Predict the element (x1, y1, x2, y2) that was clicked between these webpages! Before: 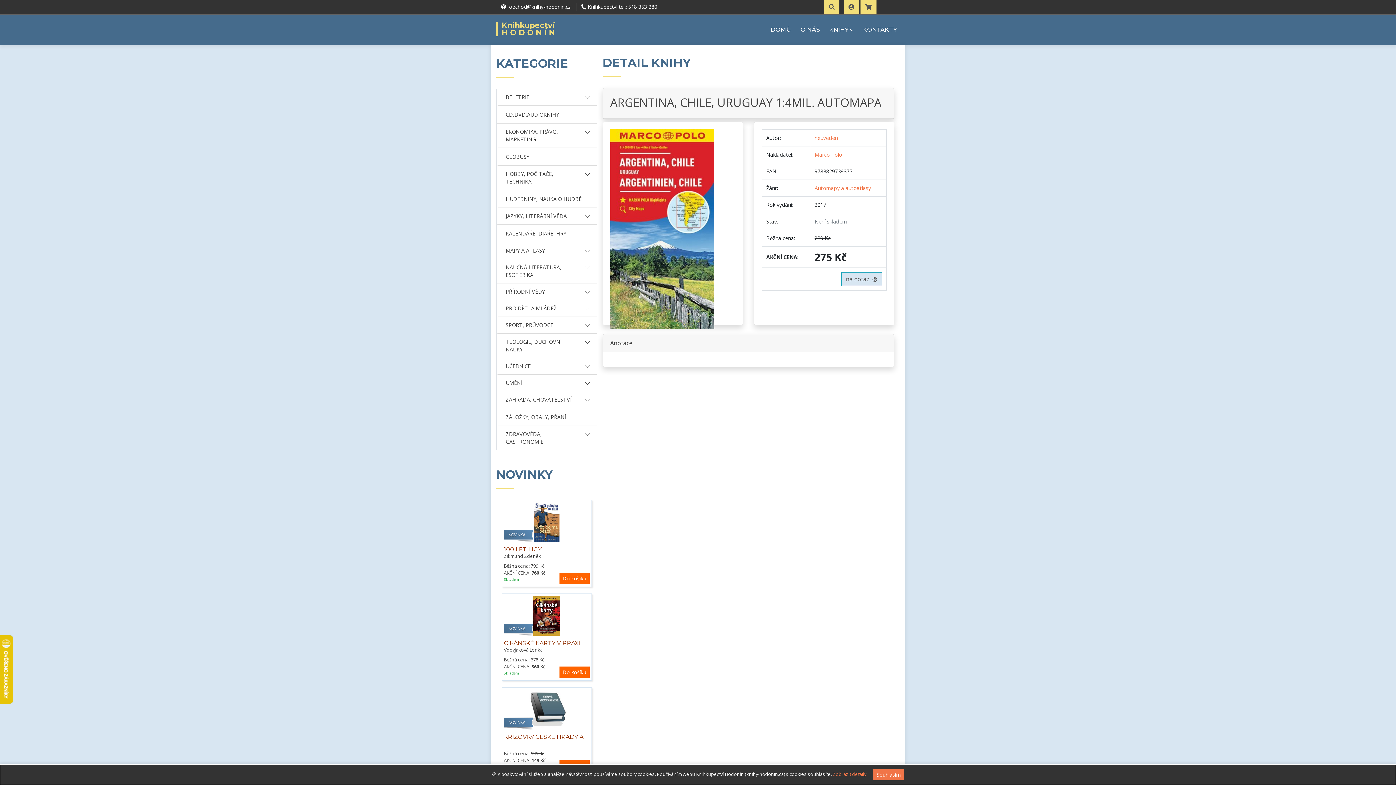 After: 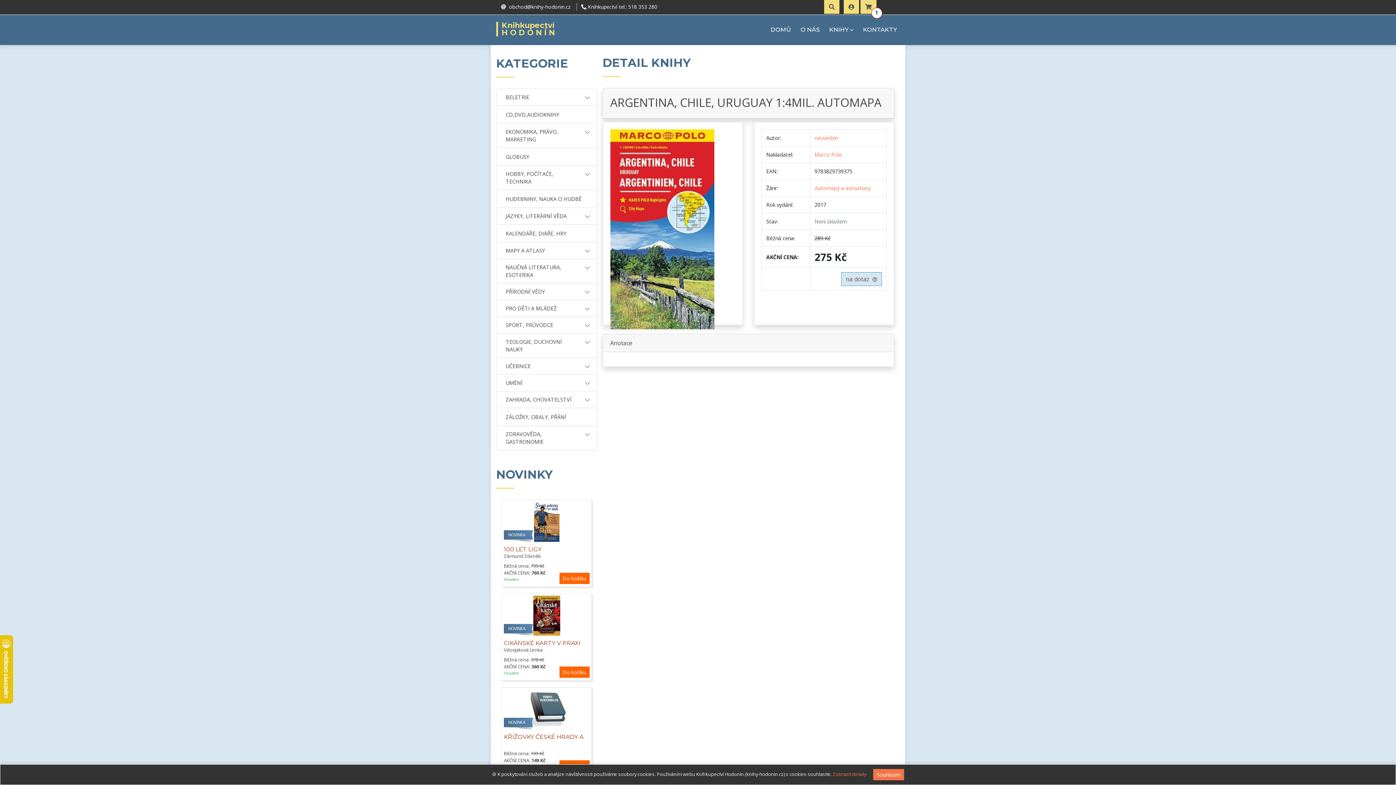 Action: bbox: (559, 573, 589, 584) label: Do košíku